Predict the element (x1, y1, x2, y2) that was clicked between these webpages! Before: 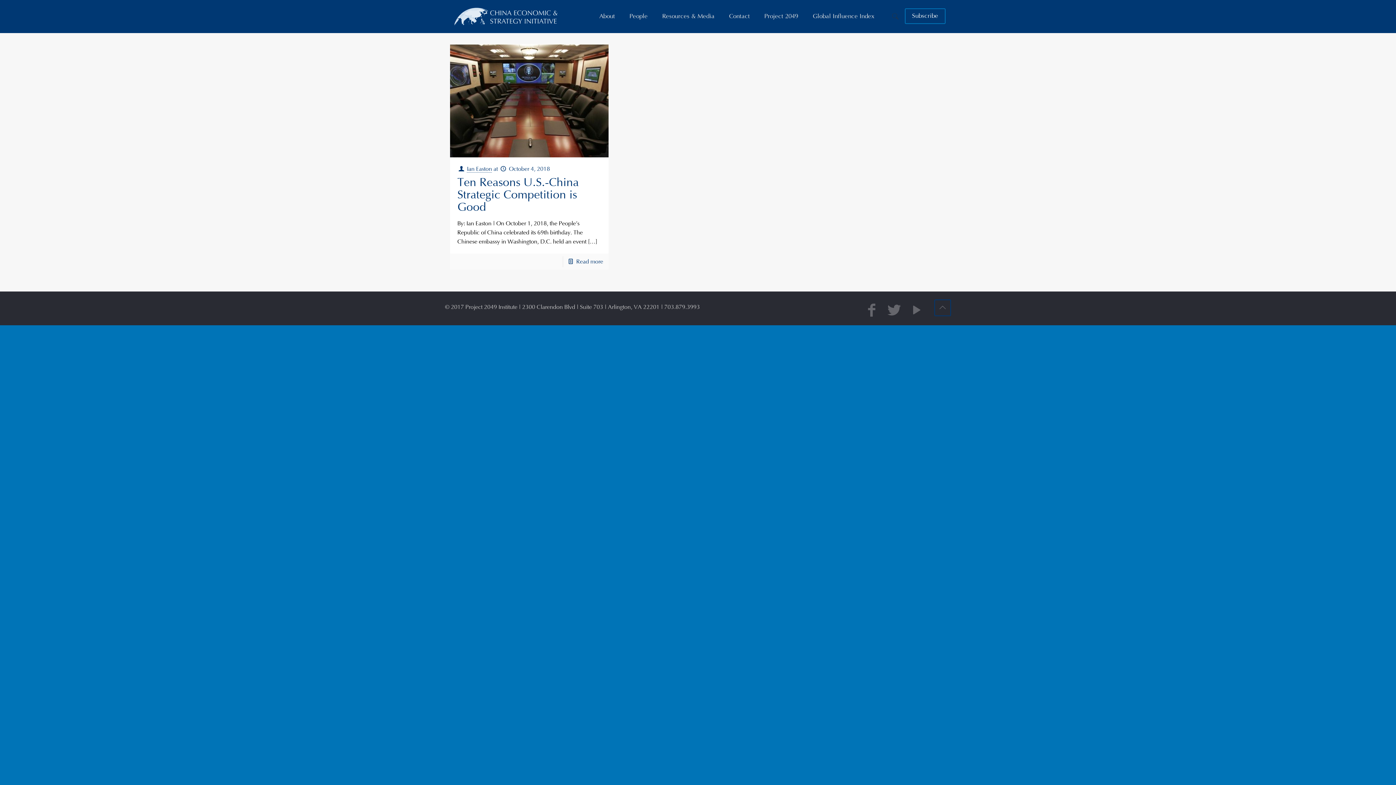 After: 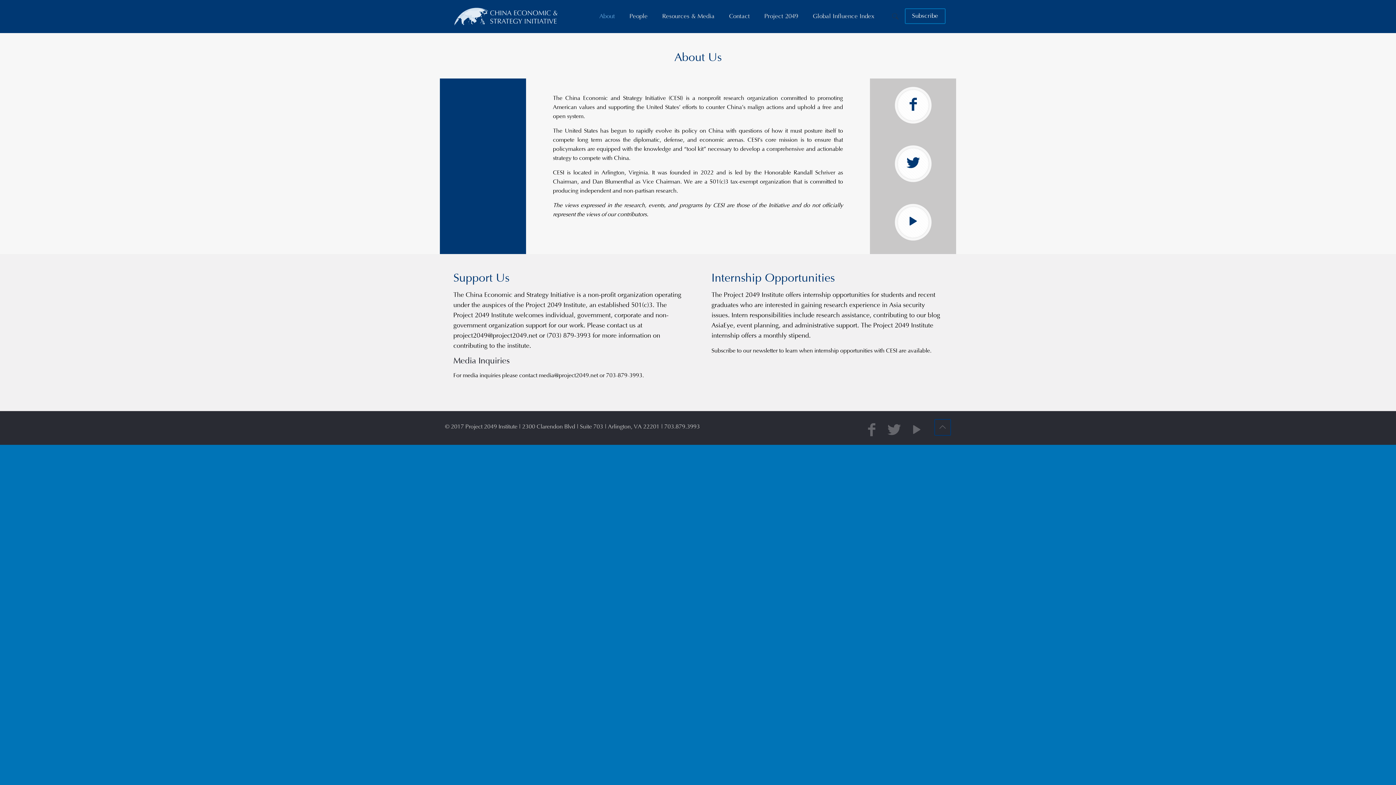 Action: bbox: (592, 0, 622, 32) label: About